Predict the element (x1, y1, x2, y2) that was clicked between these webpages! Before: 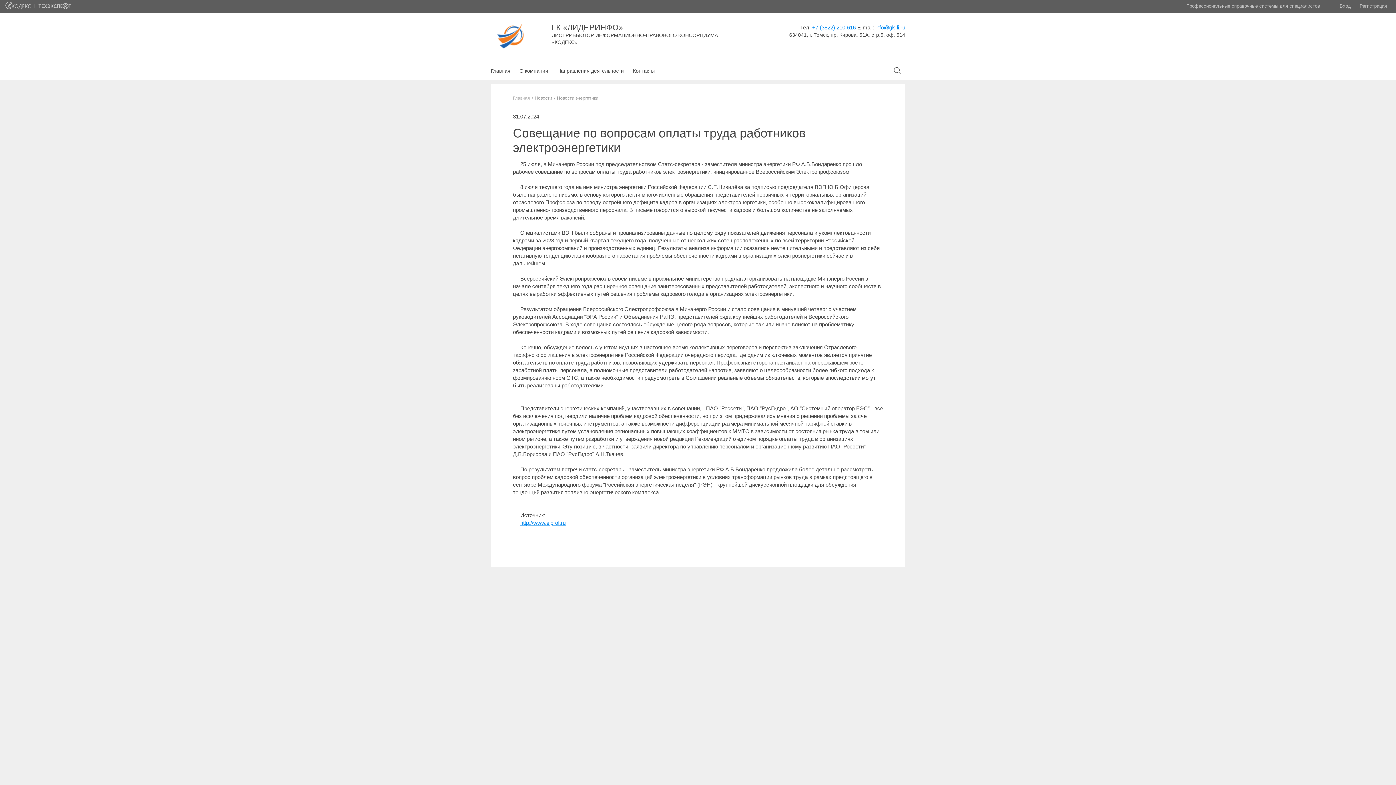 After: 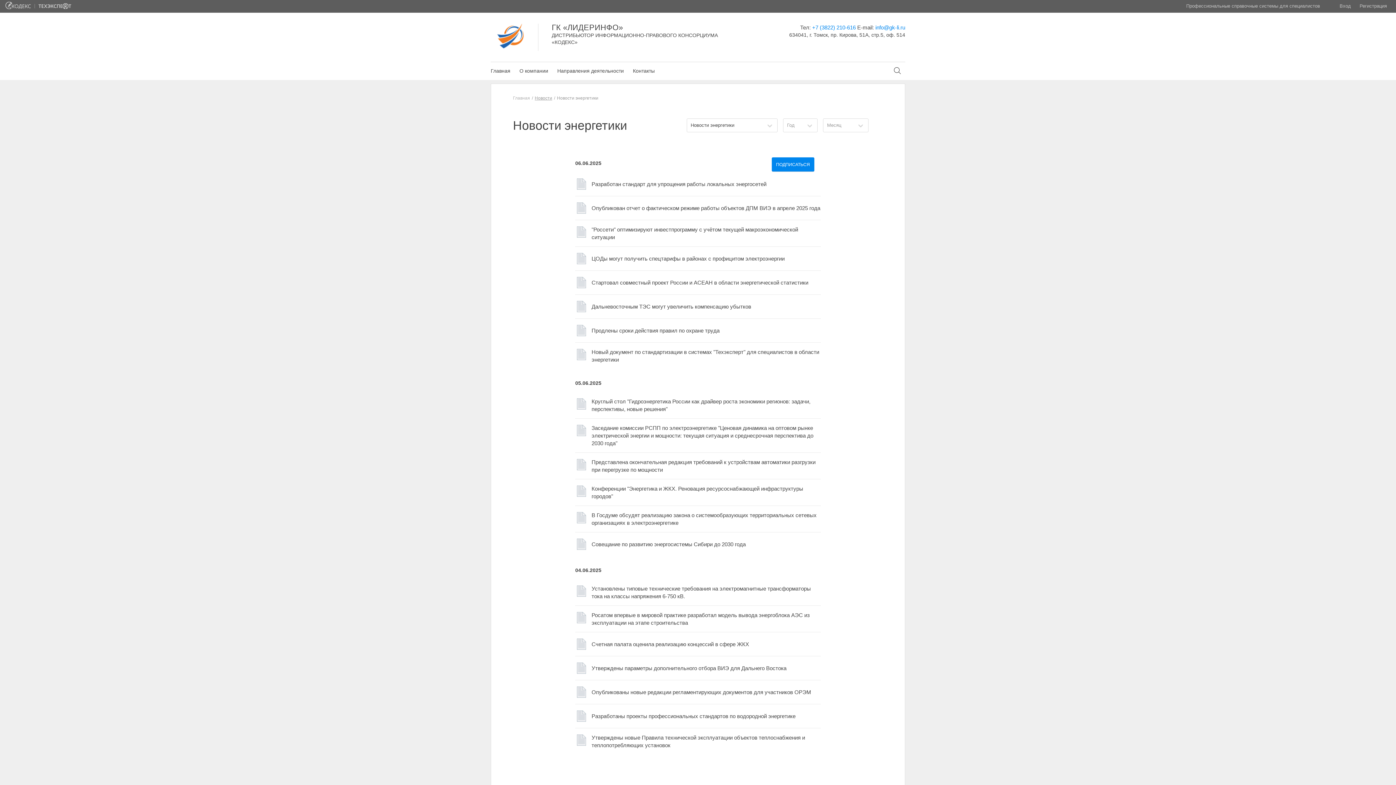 Action: label: Новости энергетики bbox: (557, 95, 598, 100)